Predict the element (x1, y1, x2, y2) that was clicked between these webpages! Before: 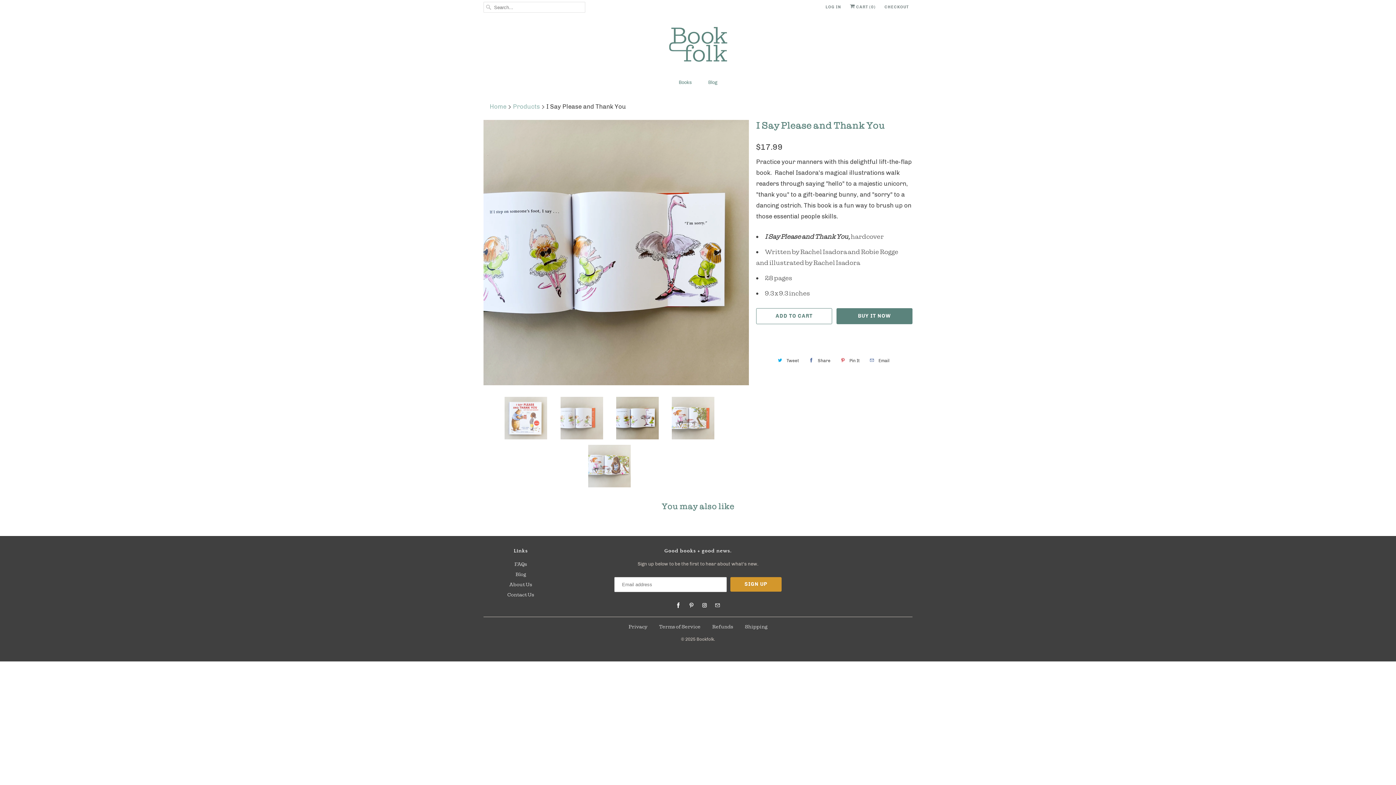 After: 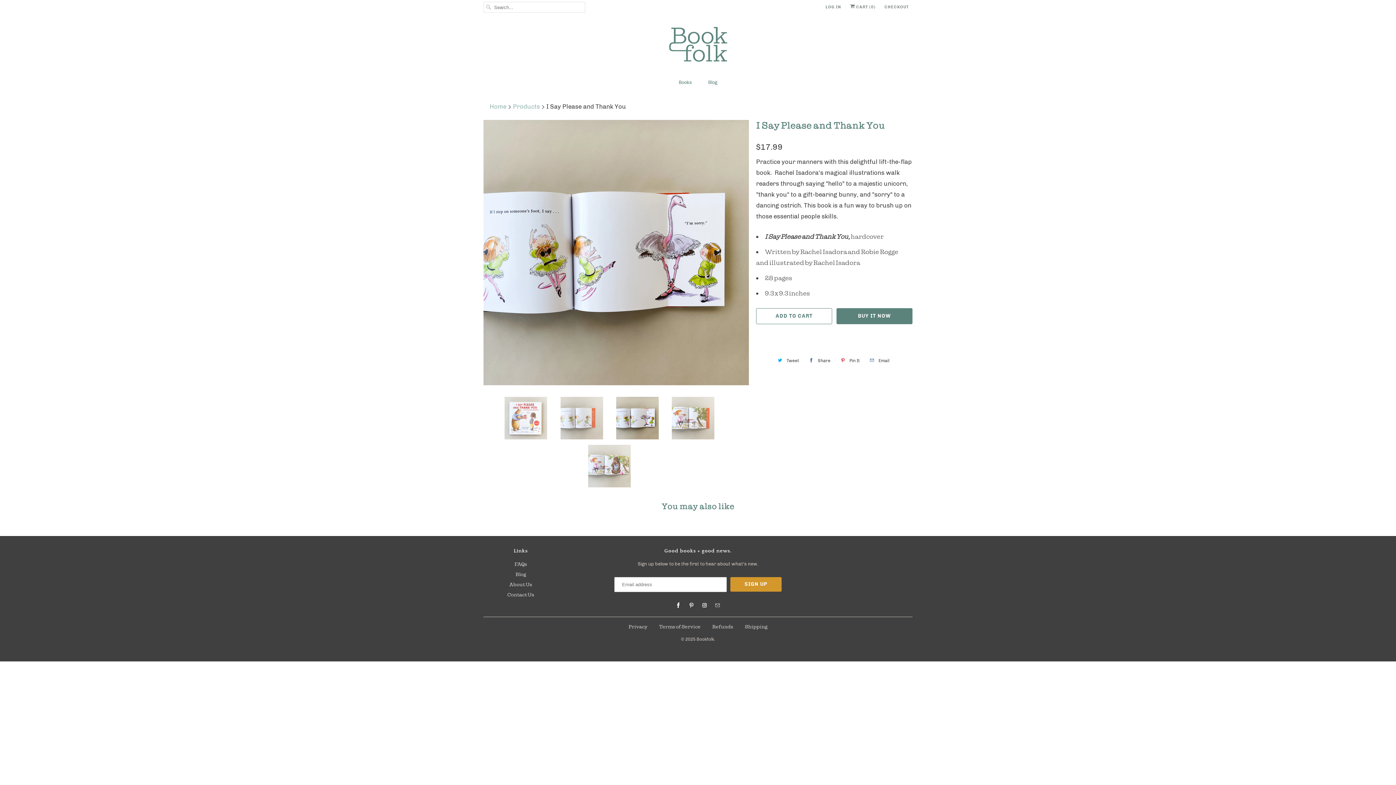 Action: bbox: (713, 601, 722, 610)